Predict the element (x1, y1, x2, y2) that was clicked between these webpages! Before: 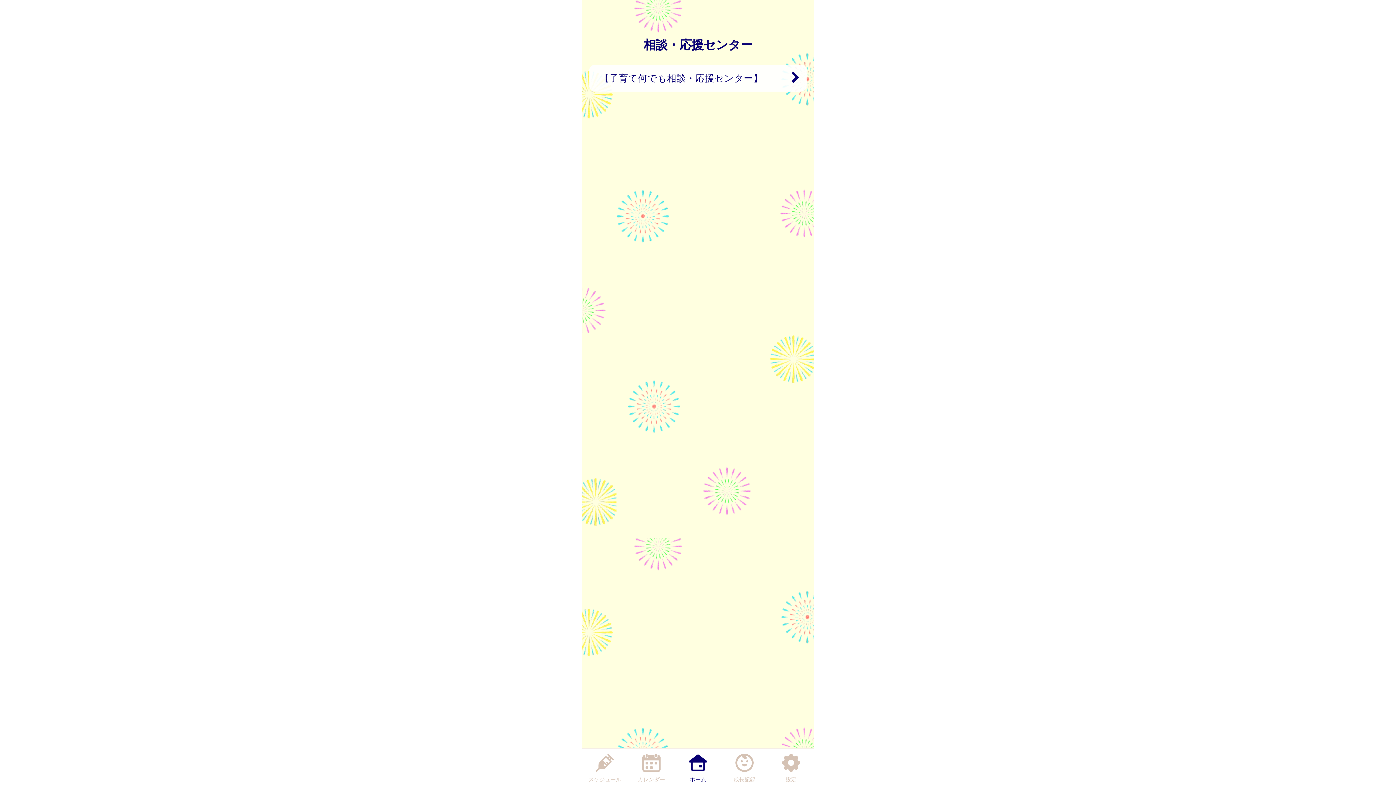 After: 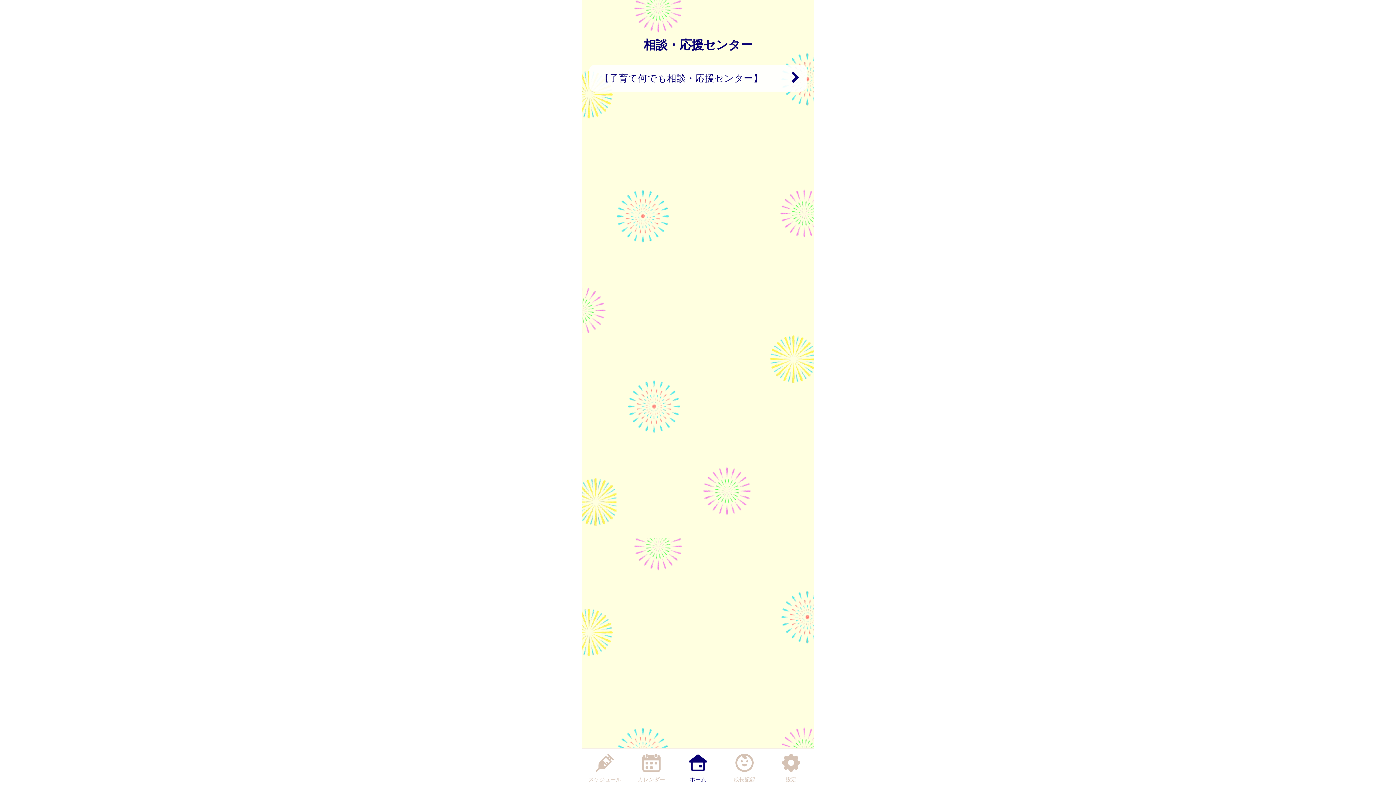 Action: bbox: (586, 750, 623, 784) label: スケジュール